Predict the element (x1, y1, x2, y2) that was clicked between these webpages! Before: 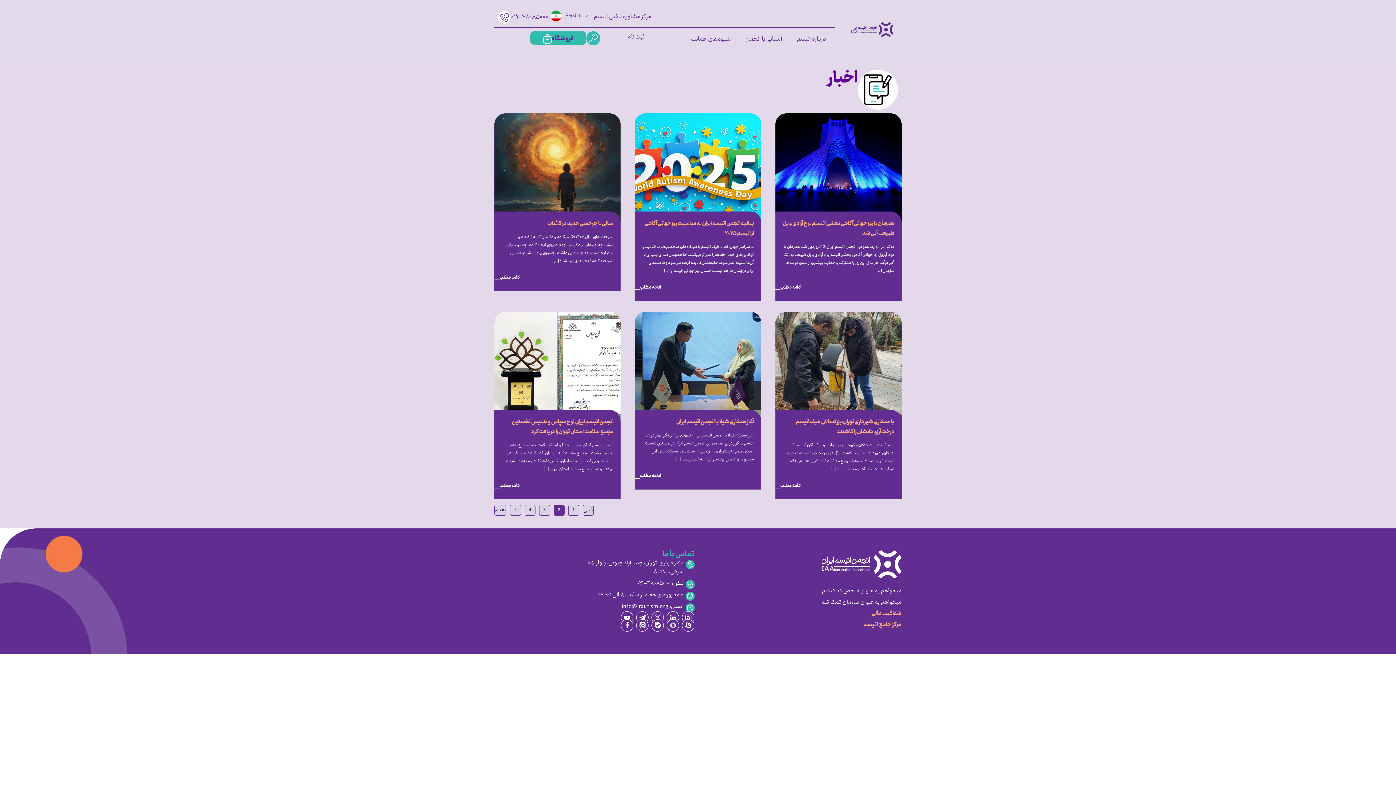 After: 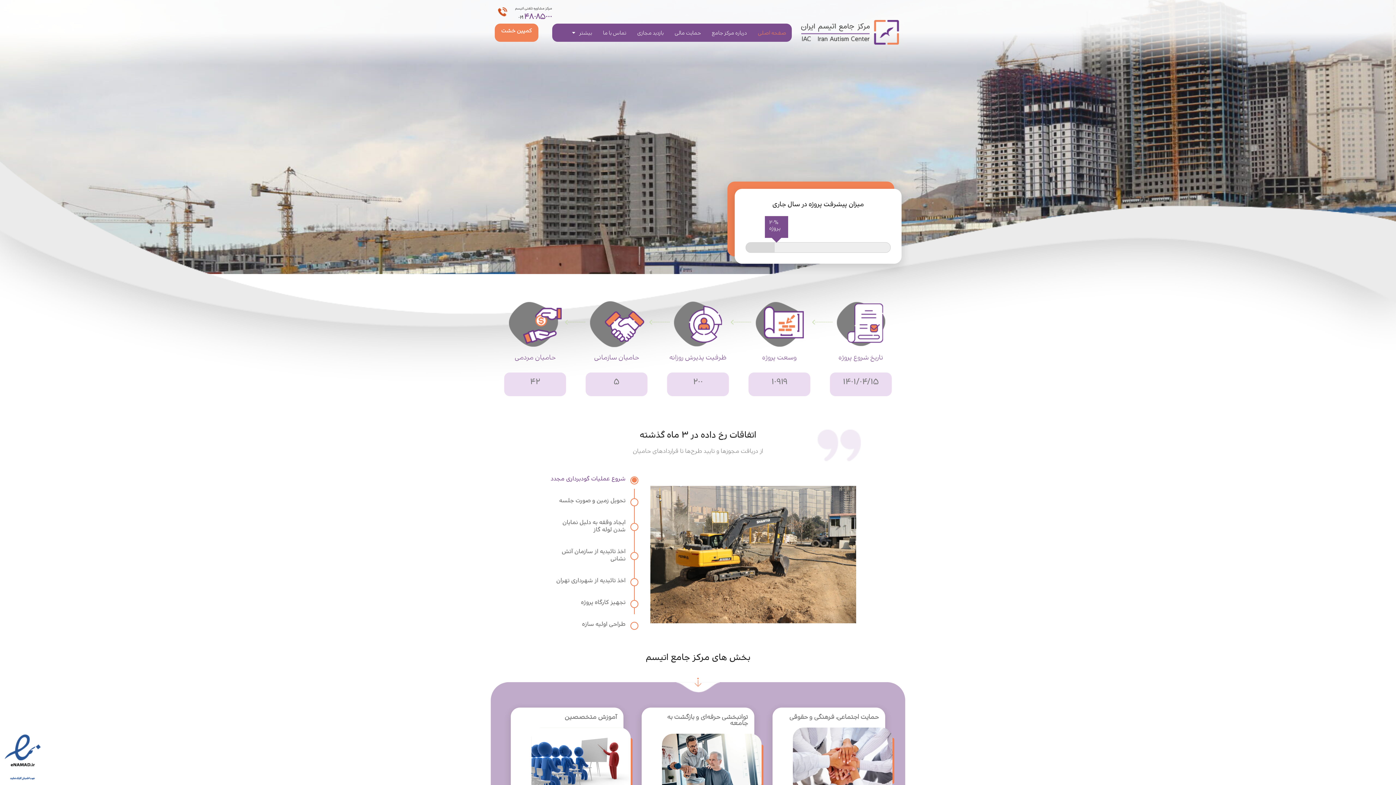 Action: bbox: (701, 619, 901, 630) label: مرکز جامع اتیسم